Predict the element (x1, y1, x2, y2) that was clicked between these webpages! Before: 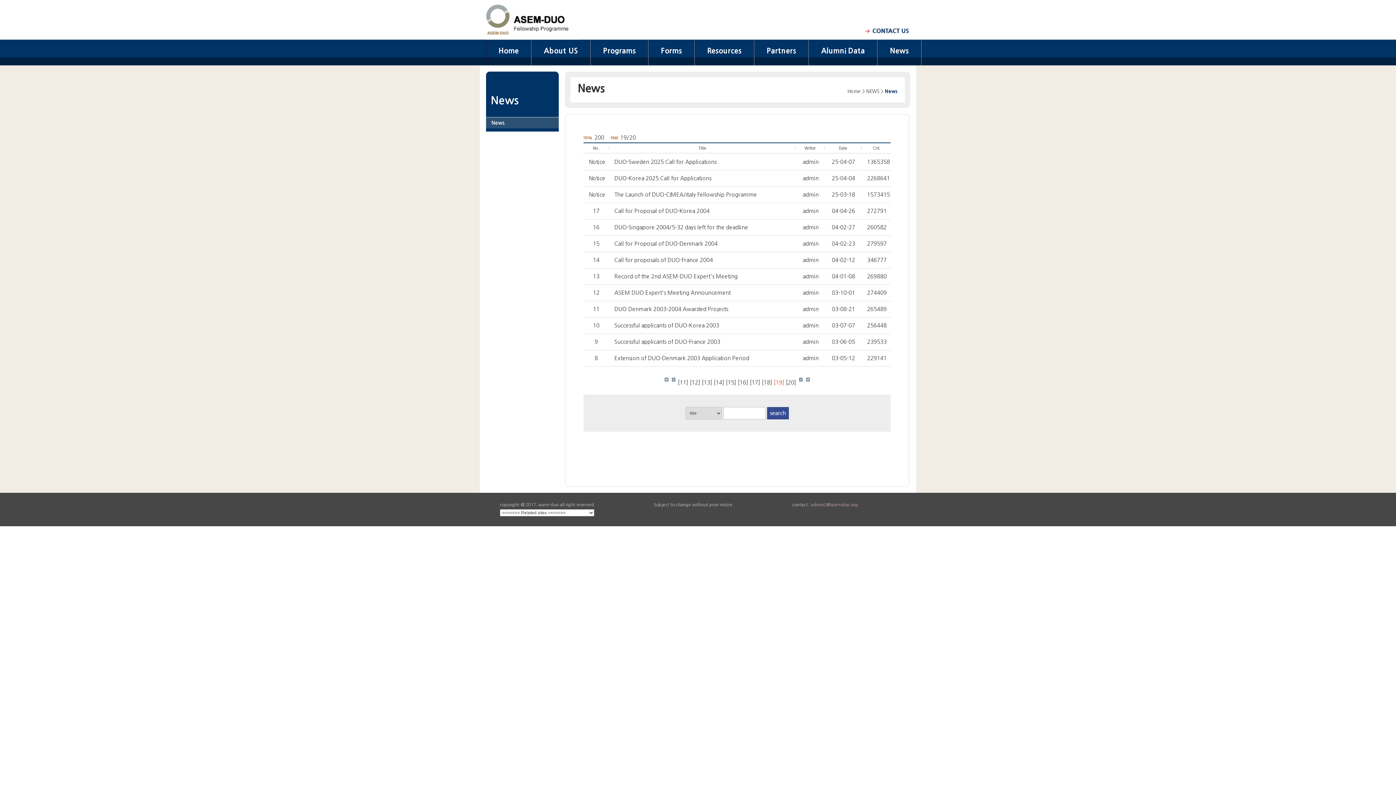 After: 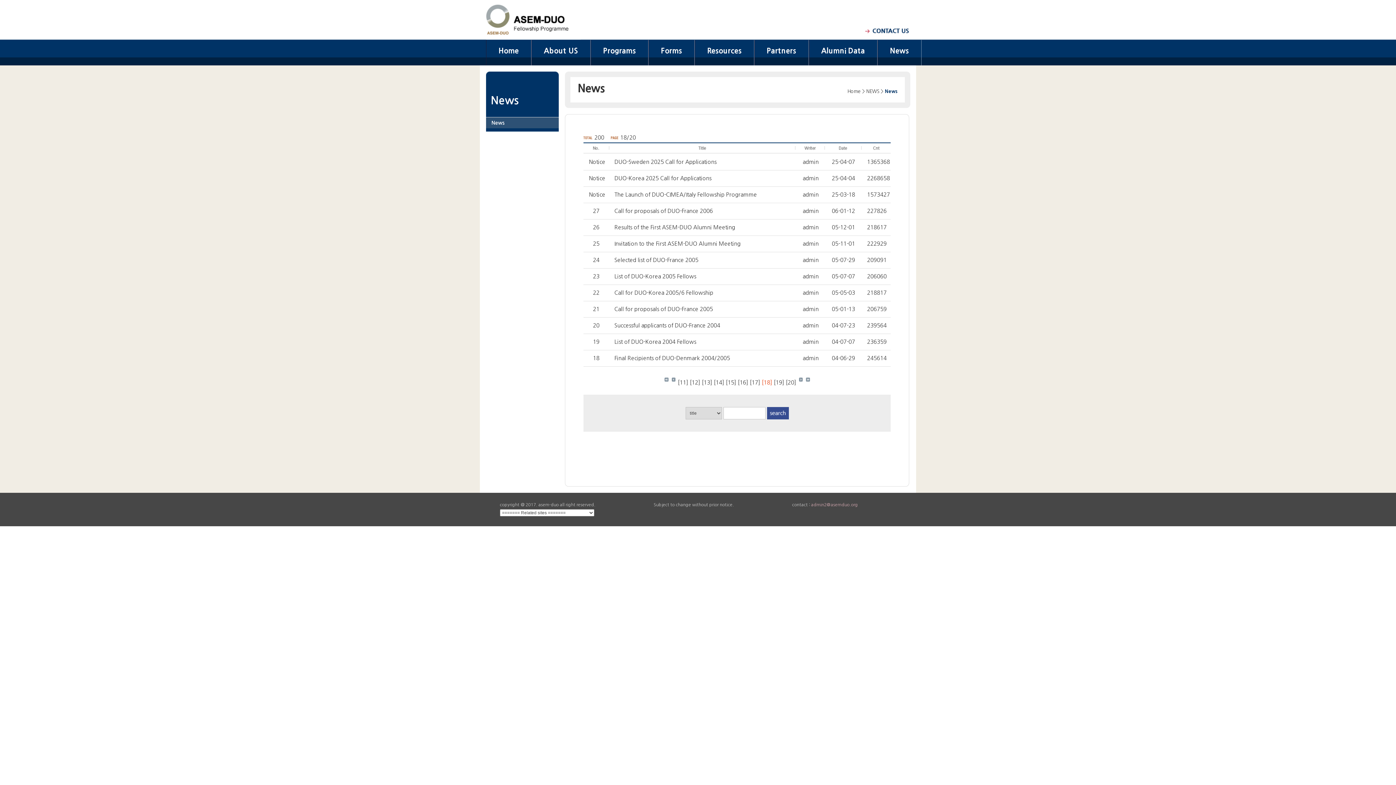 Action: bbox: (670, 376, 676, 382)